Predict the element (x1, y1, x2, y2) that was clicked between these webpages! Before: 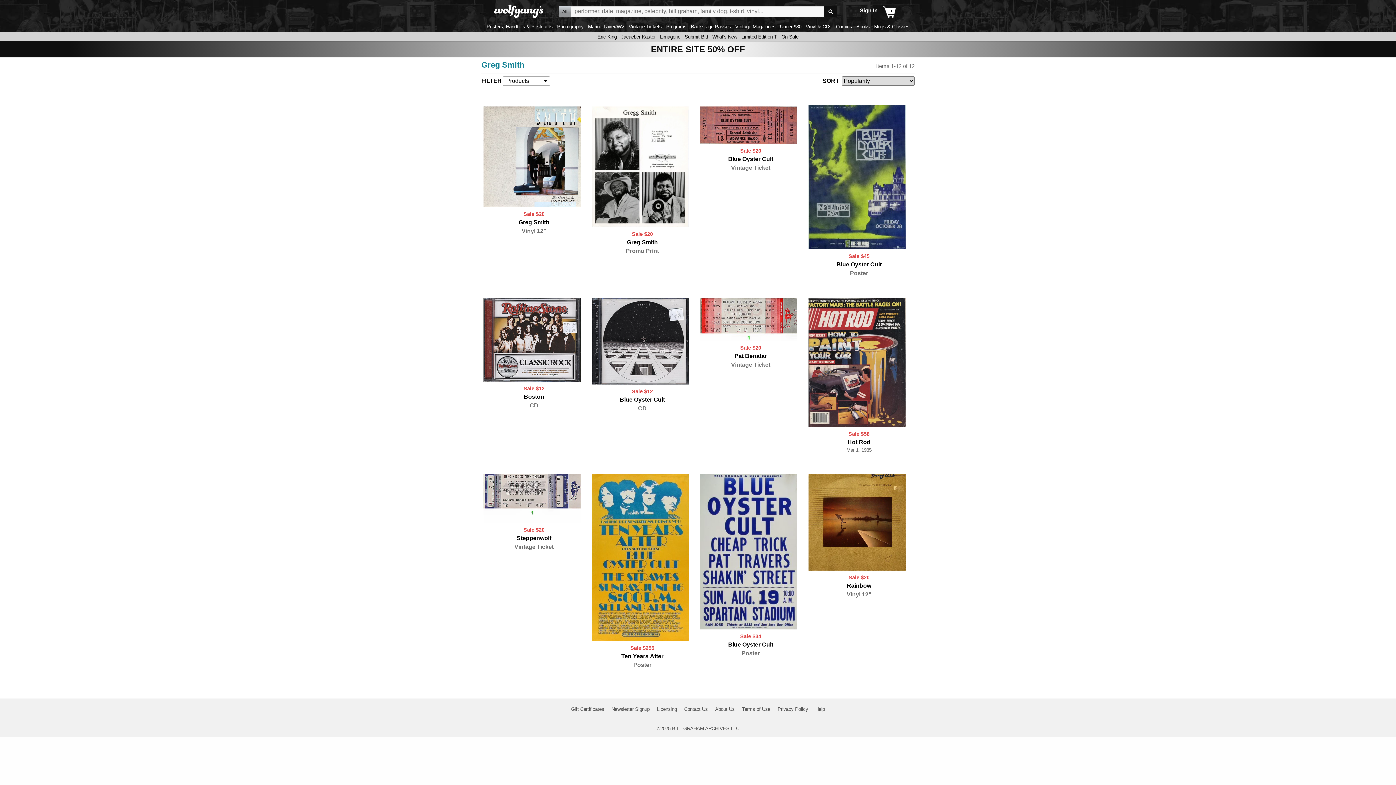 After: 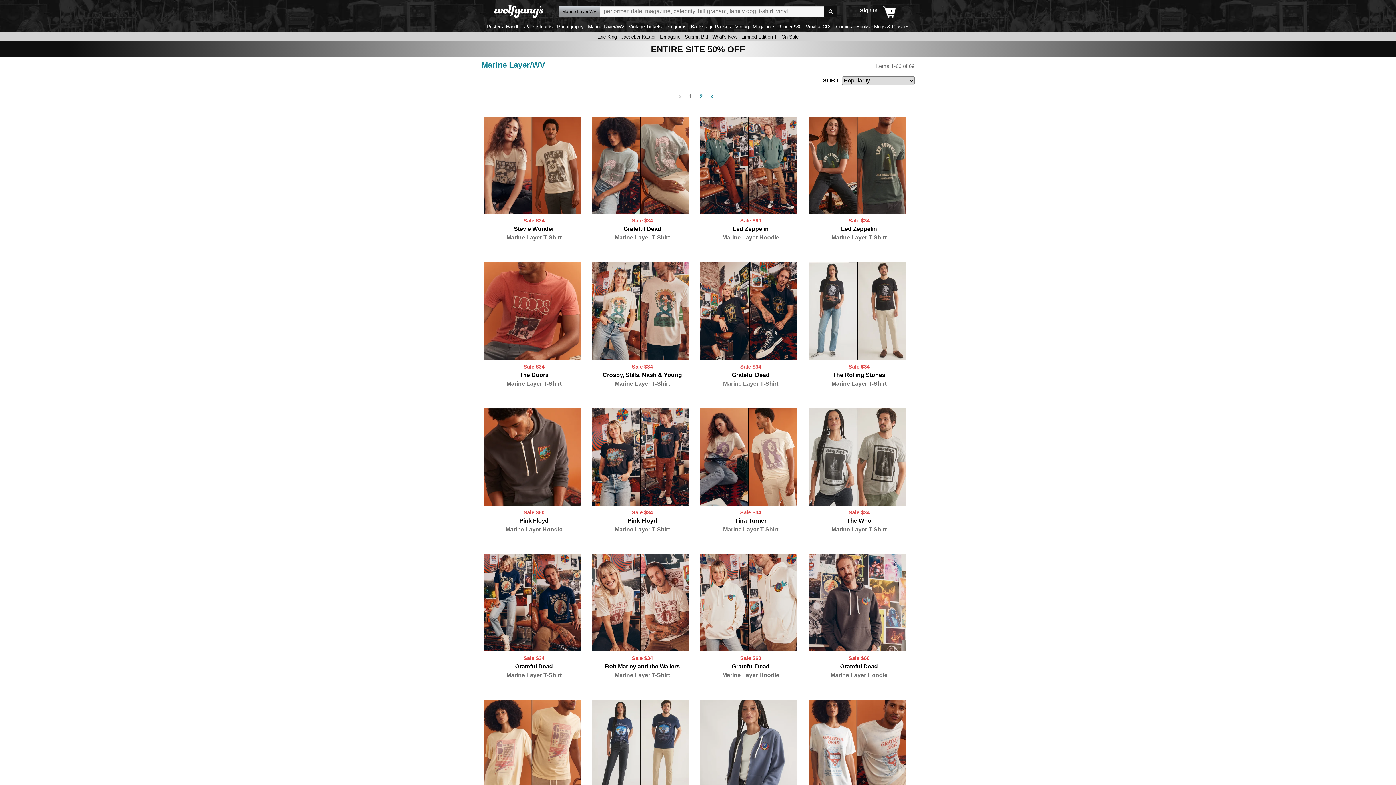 Action: label: Marine Layer/WV bbox: (586, 24, 626, 29)